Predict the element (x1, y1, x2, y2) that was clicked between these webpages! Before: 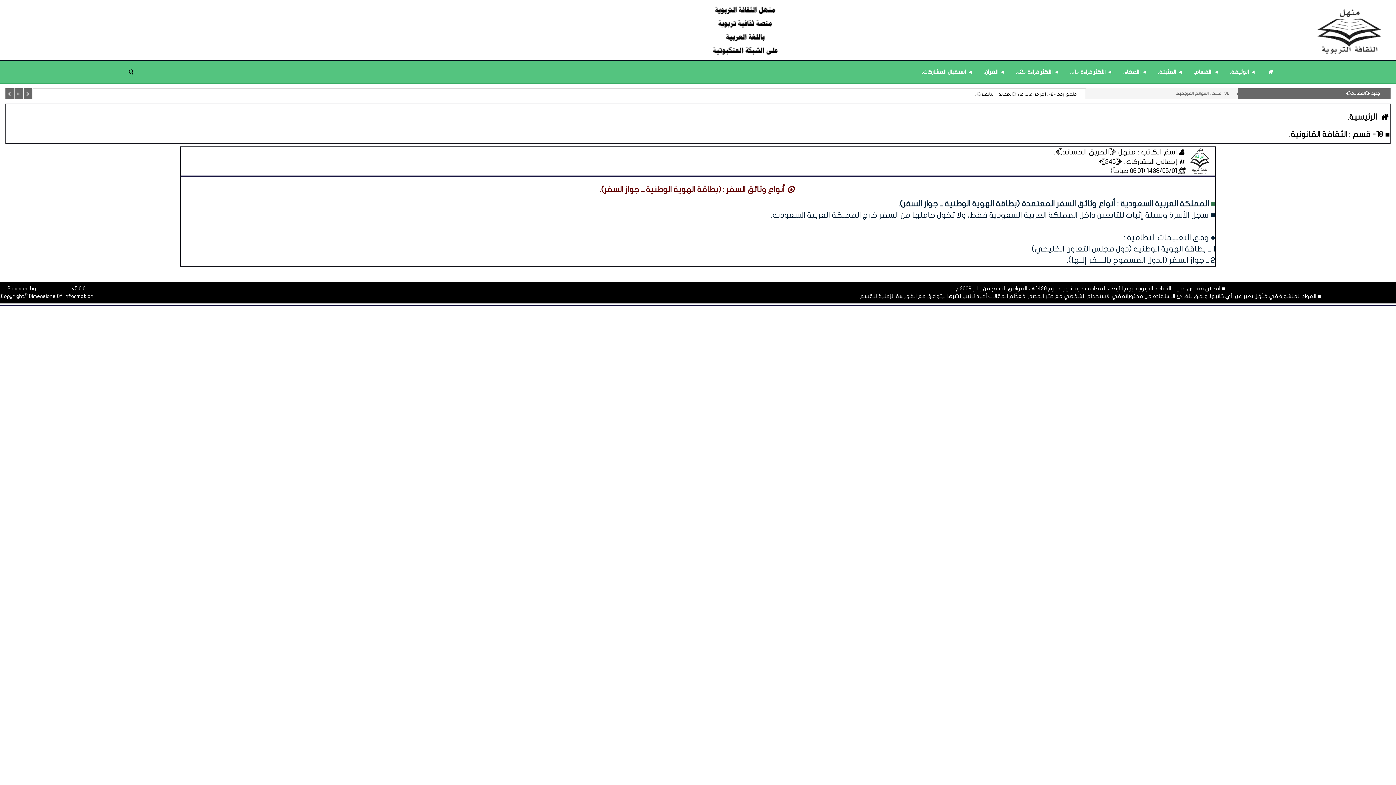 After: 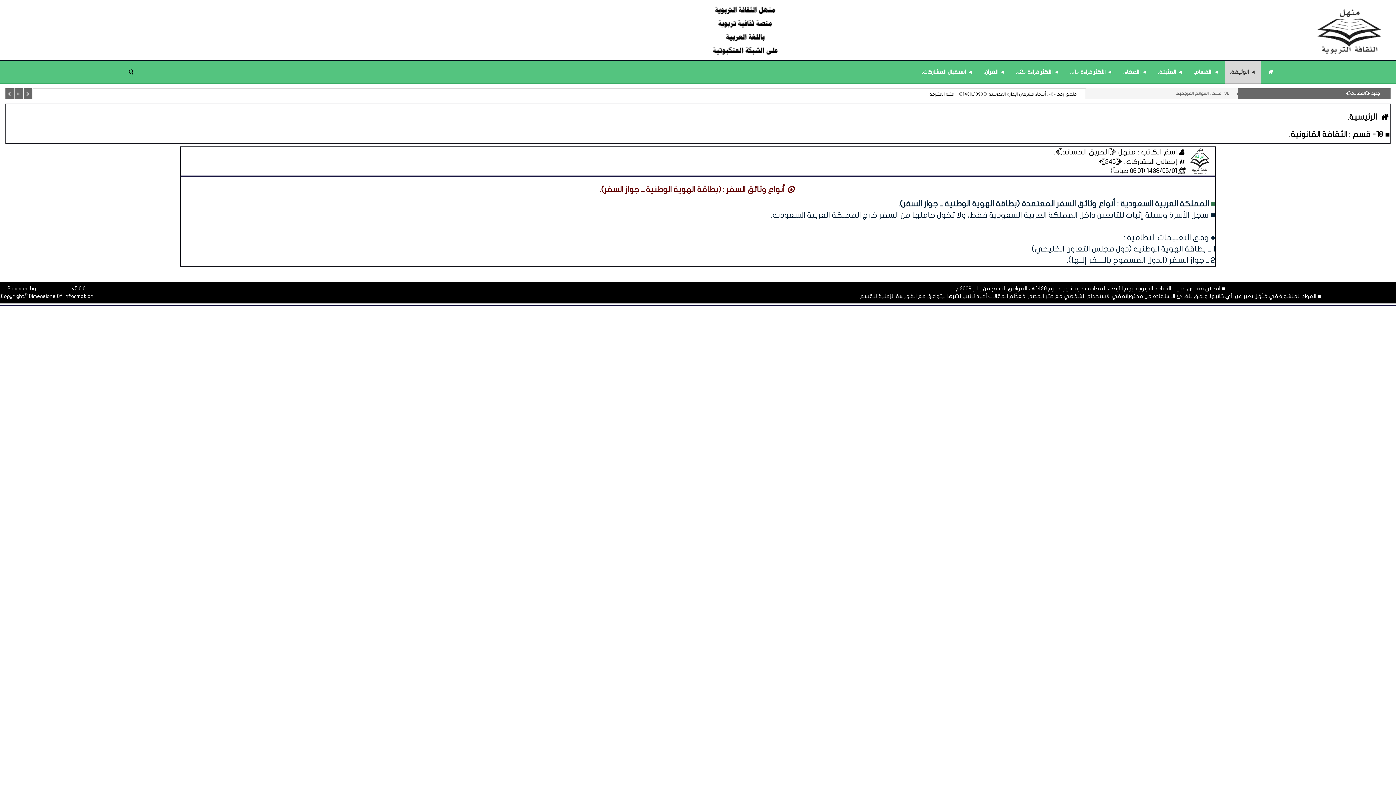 Action: bbox: (1225, 61, 1261, 82) label: ◄ الوثيقة.